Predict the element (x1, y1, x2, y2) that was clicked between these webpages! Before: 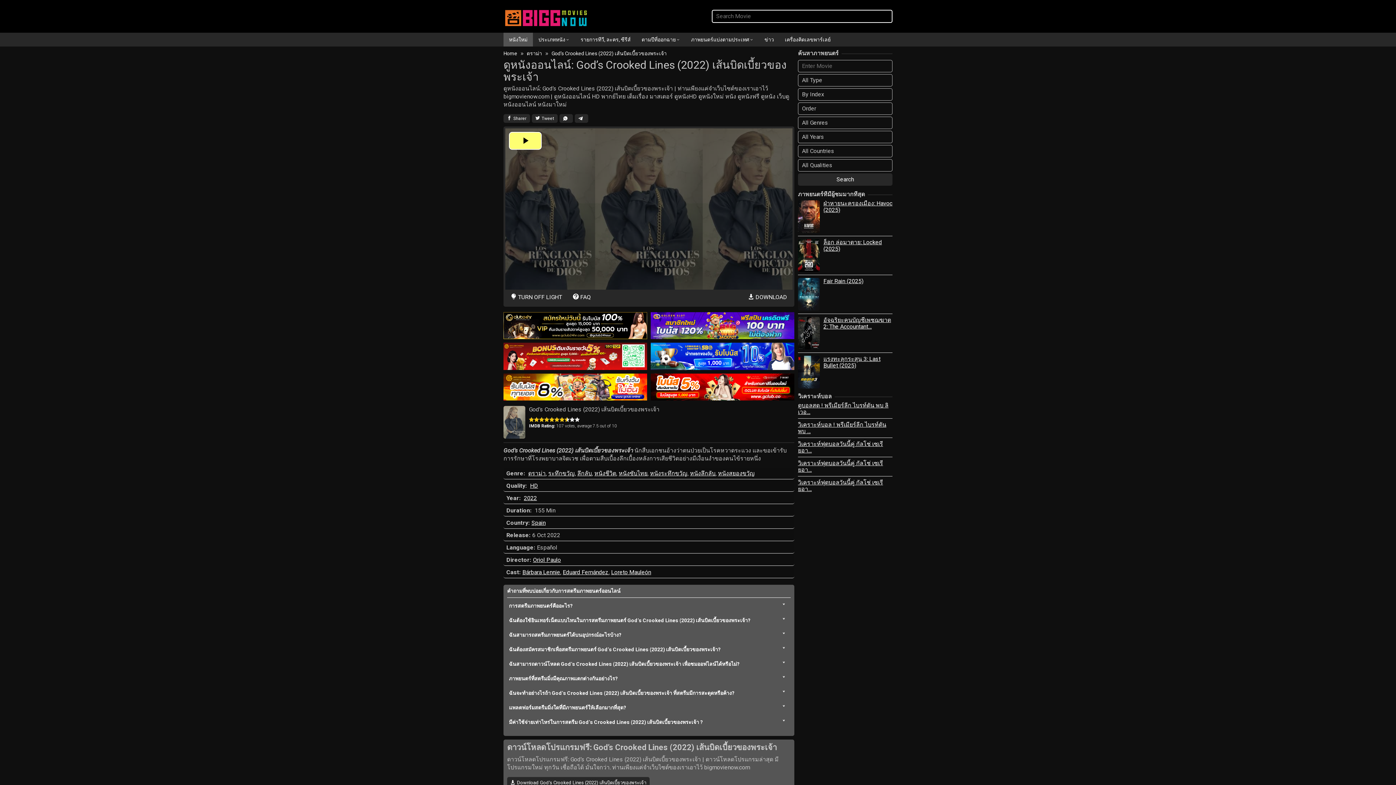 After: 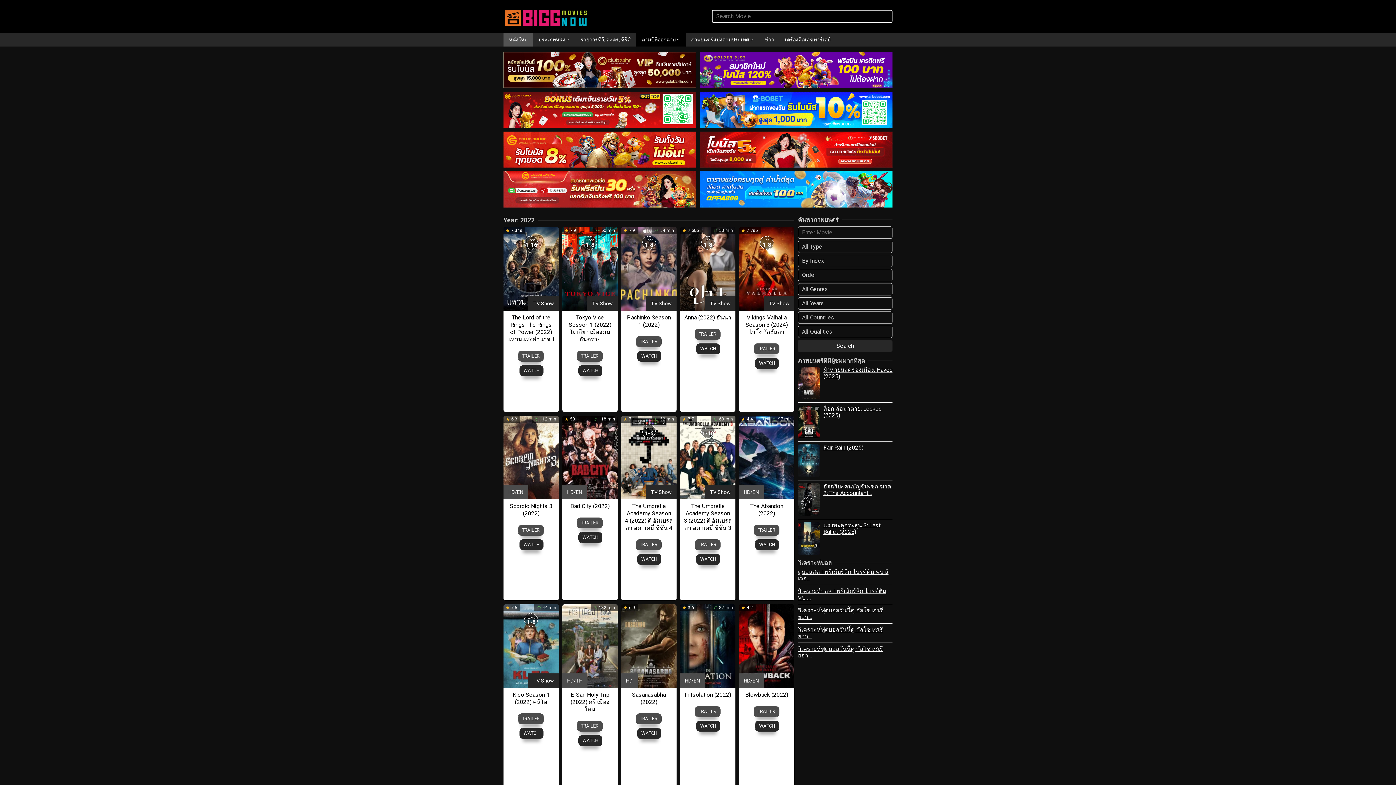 Action: label: 2022 bbox: (524, 494, 537, 501)